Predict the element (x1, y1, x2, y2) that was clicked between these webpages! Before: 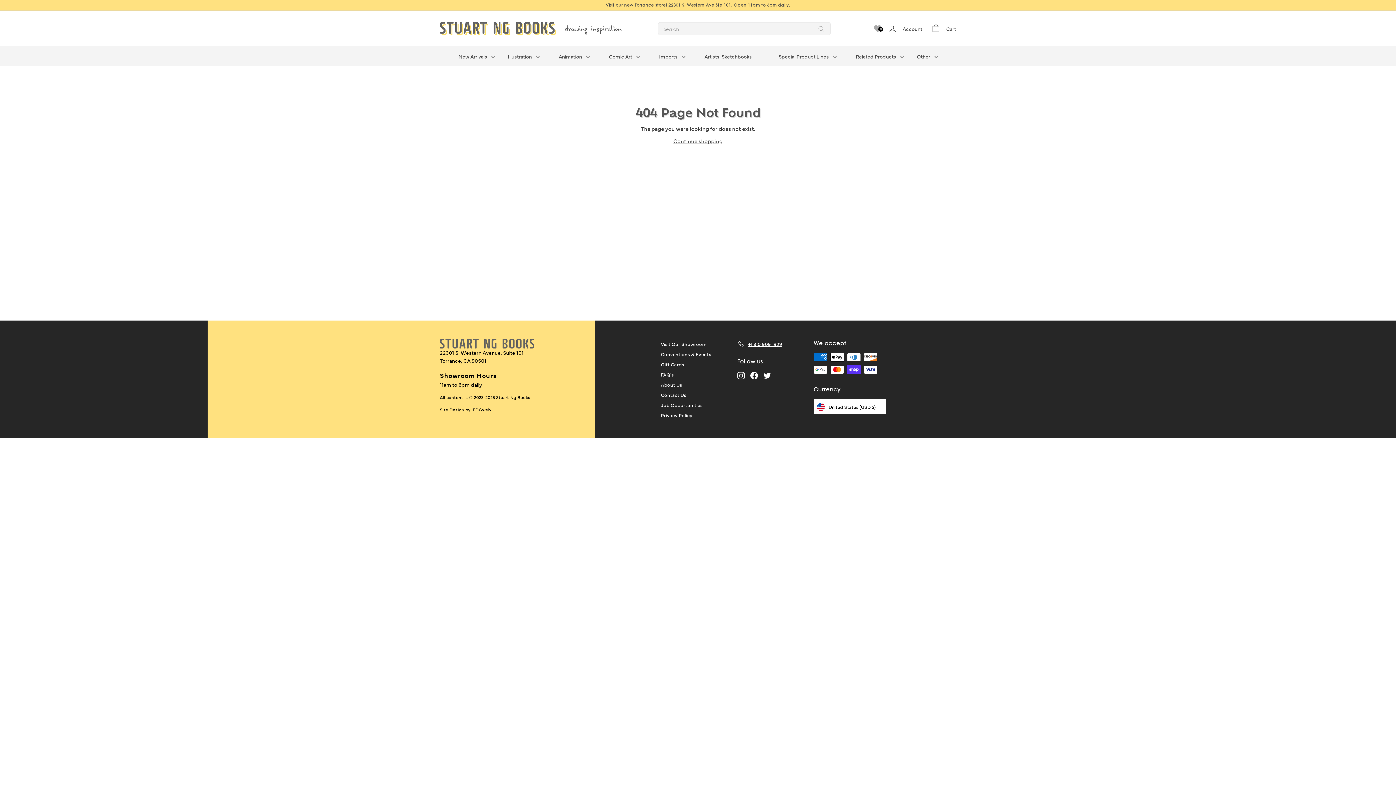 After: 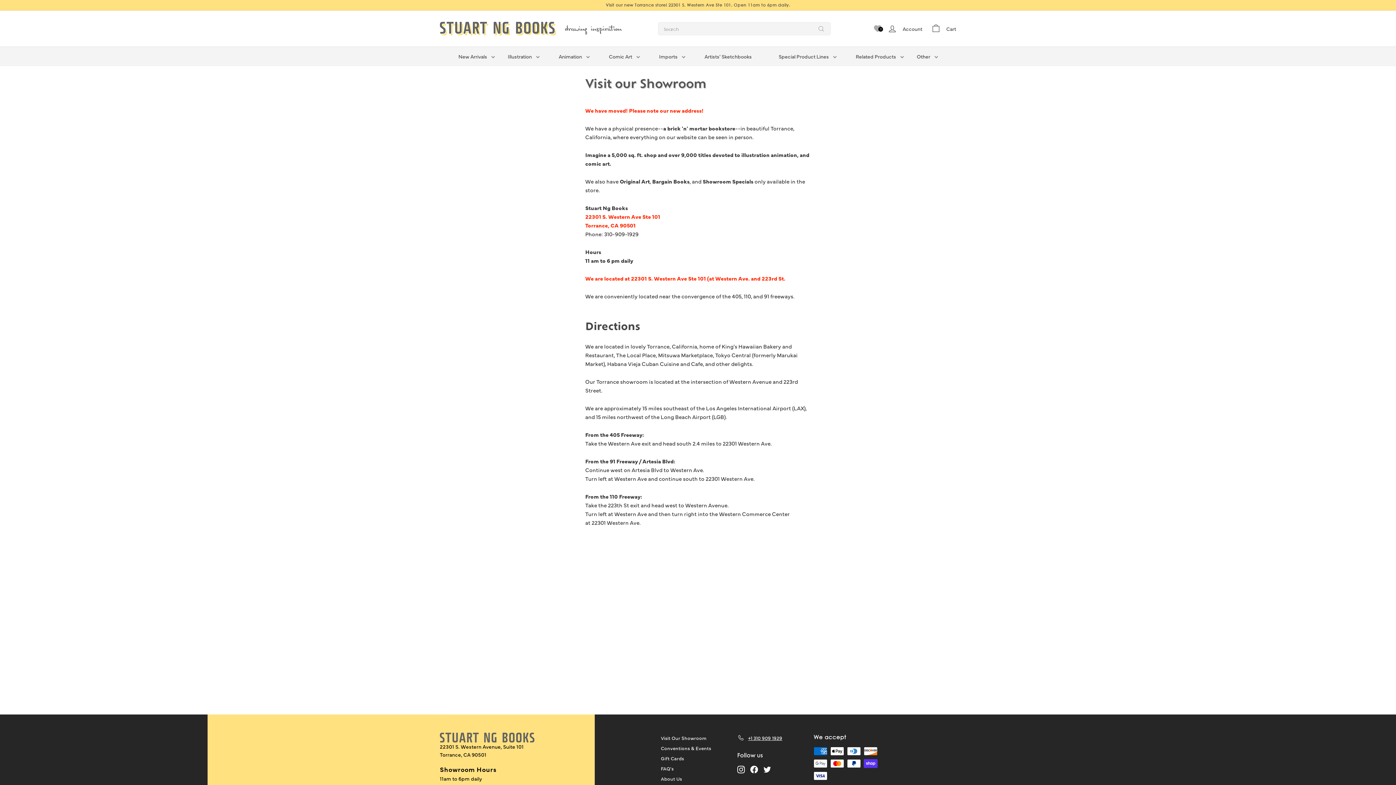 Action: label: Visit Our Showroom bbox: (661, 338, 706, 349)